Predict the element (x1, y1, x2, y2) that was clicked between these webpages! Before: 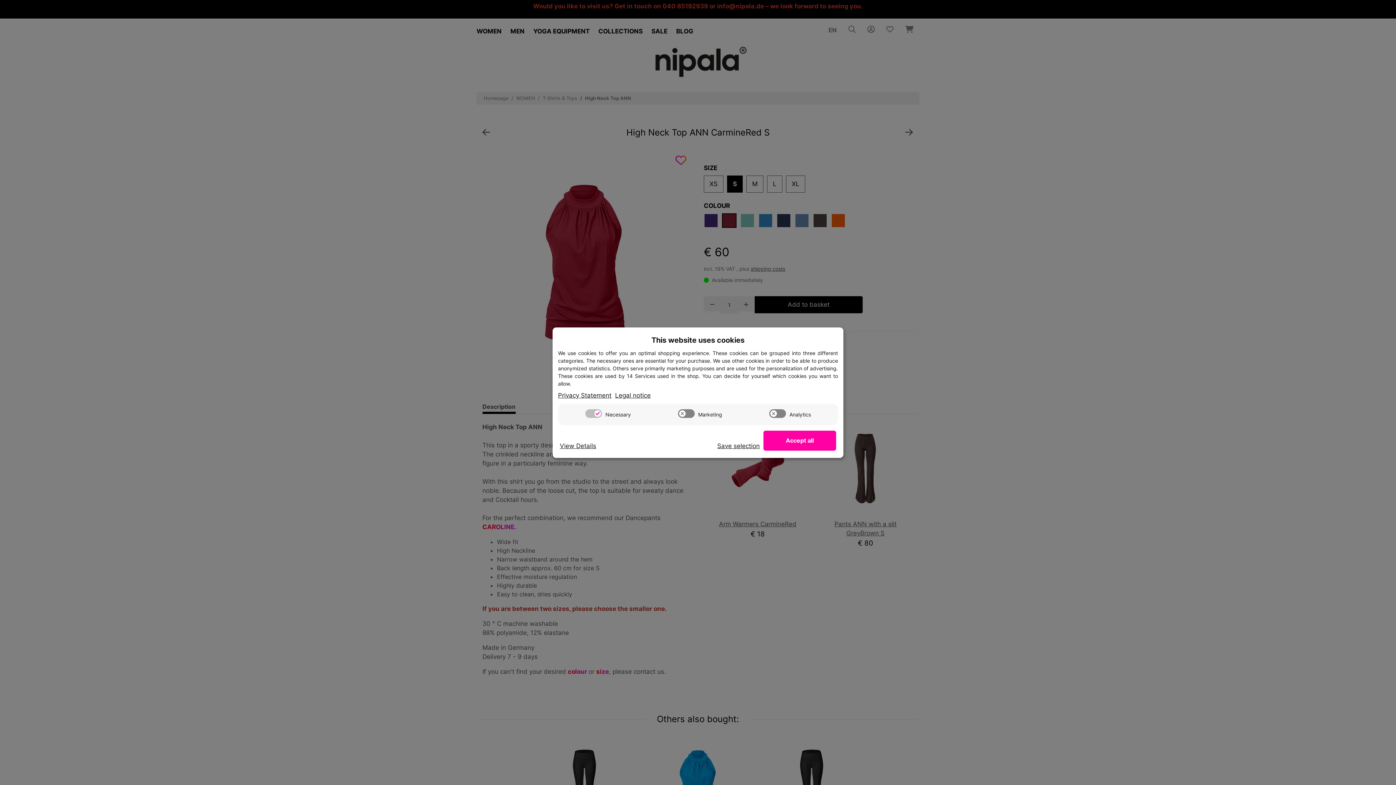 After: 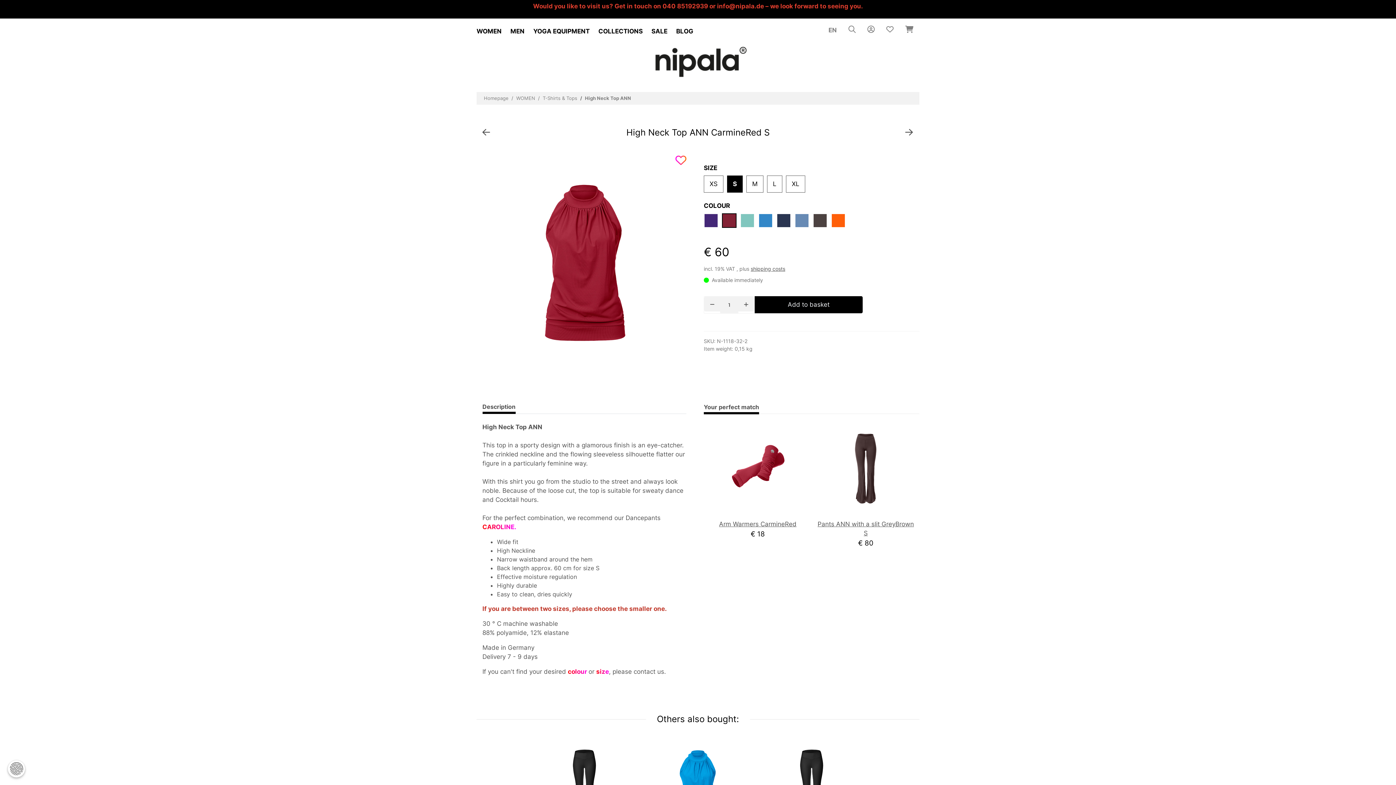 Action: bbox: (717, 441, 760, 450) label: Save selection